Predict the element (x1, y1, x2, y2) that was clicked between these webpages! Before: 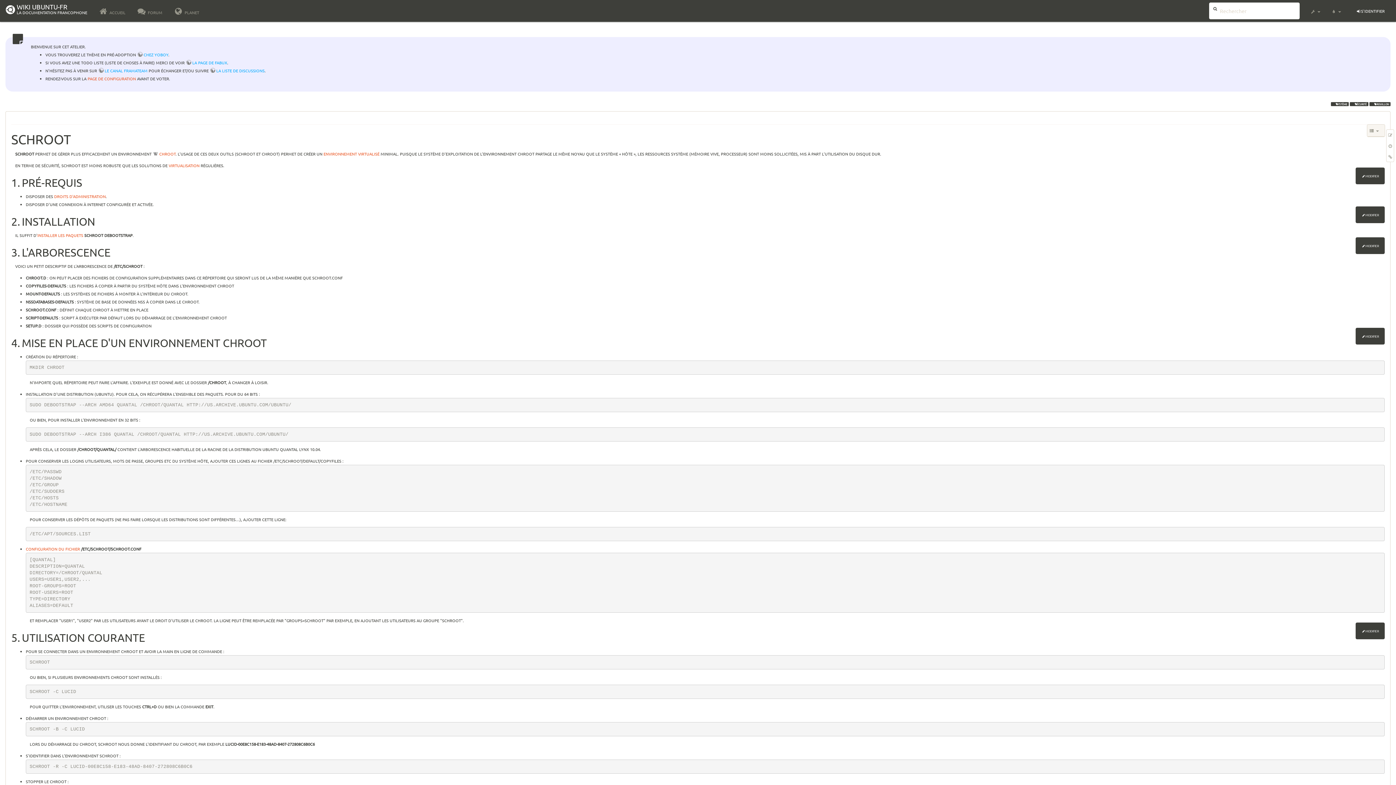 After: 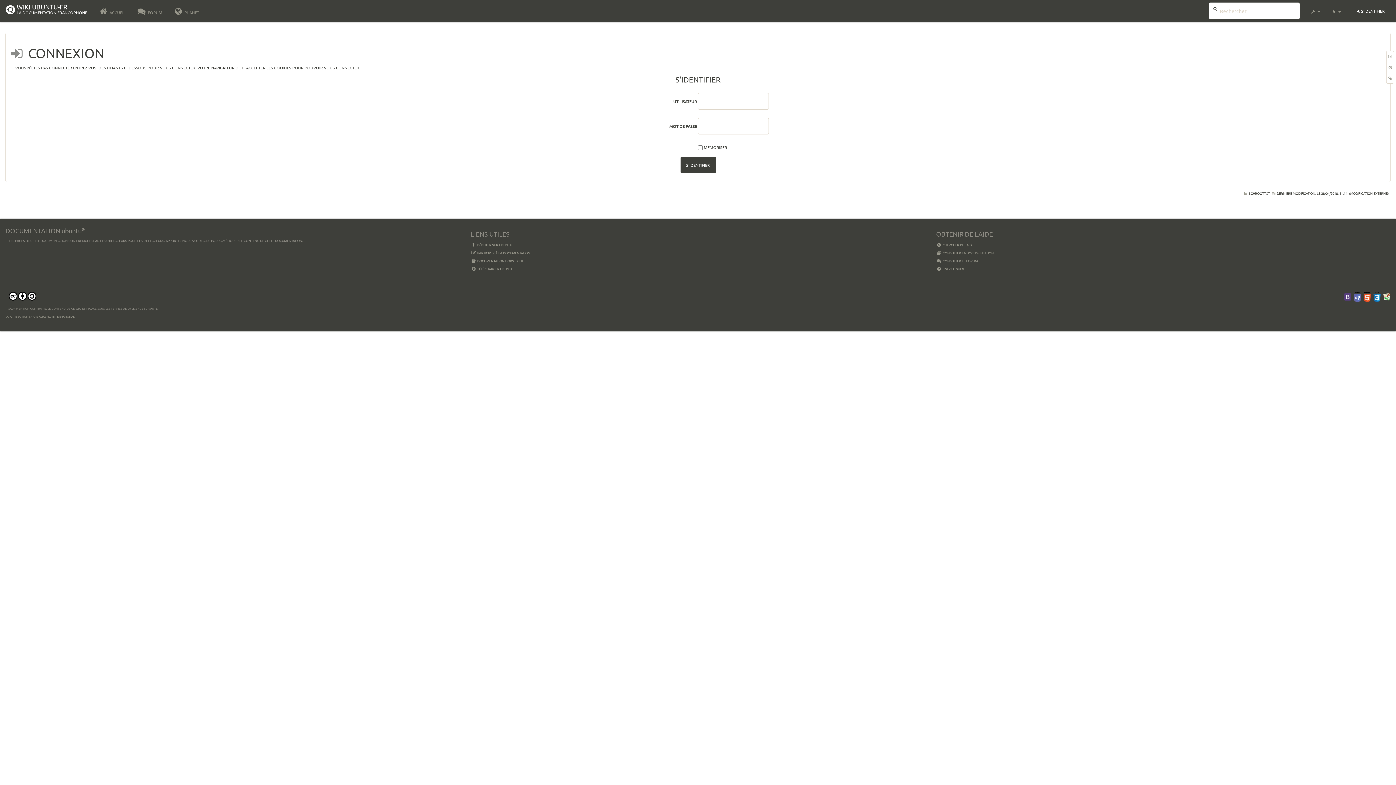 Action: bbox: (1350, 2, 1390, 19) label: S'IDENTIFIER